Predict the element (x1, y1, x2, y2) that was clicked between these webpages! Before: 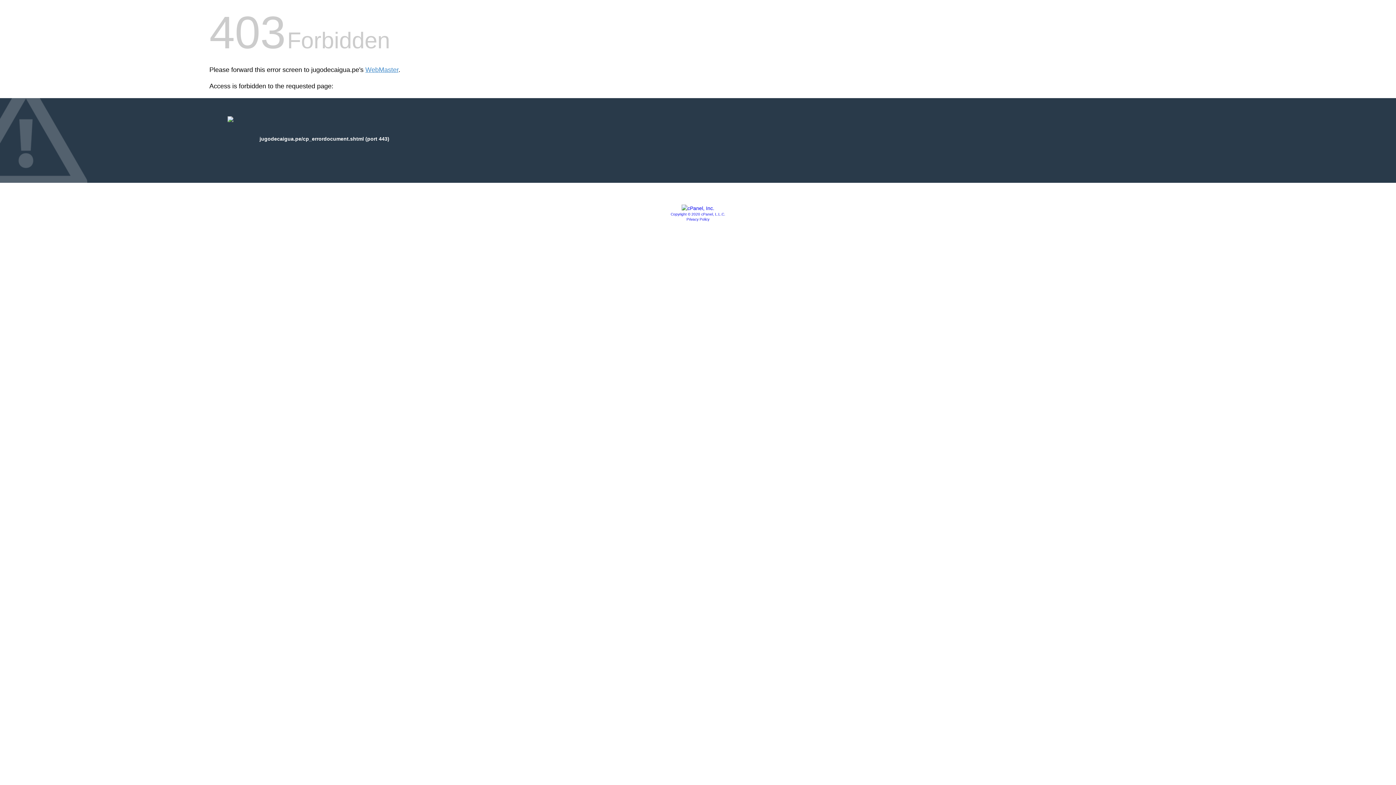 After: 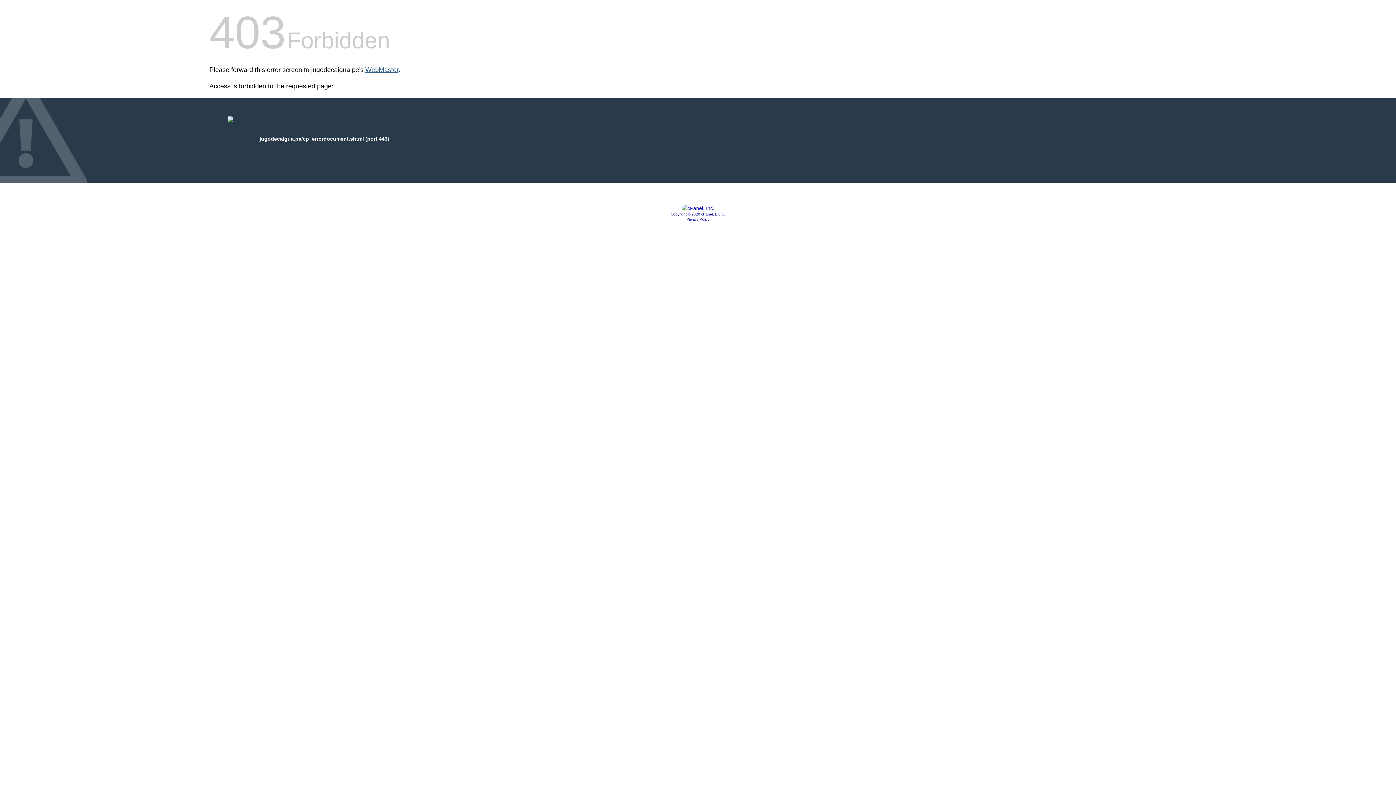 Action: label: WebMaster bbox: (365, 66, 398, 73)